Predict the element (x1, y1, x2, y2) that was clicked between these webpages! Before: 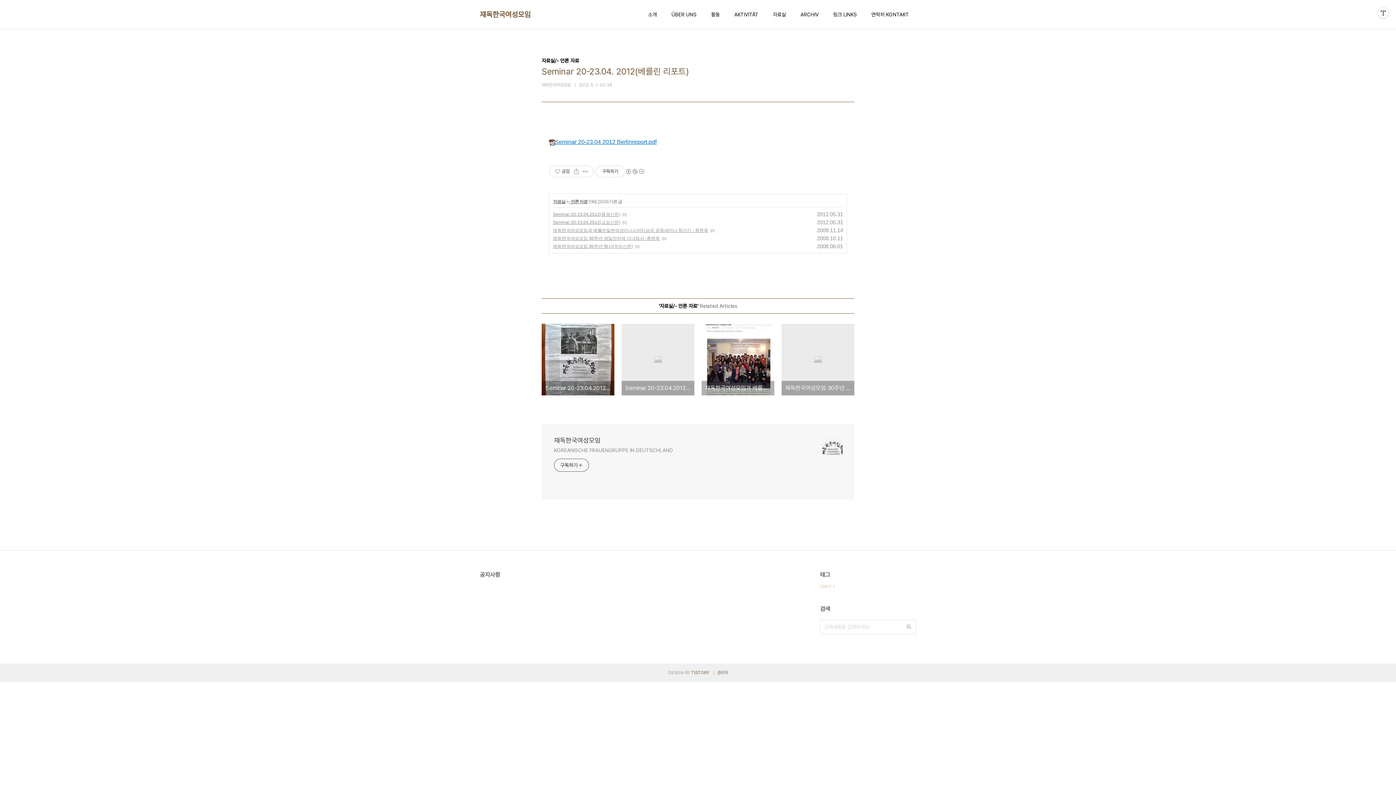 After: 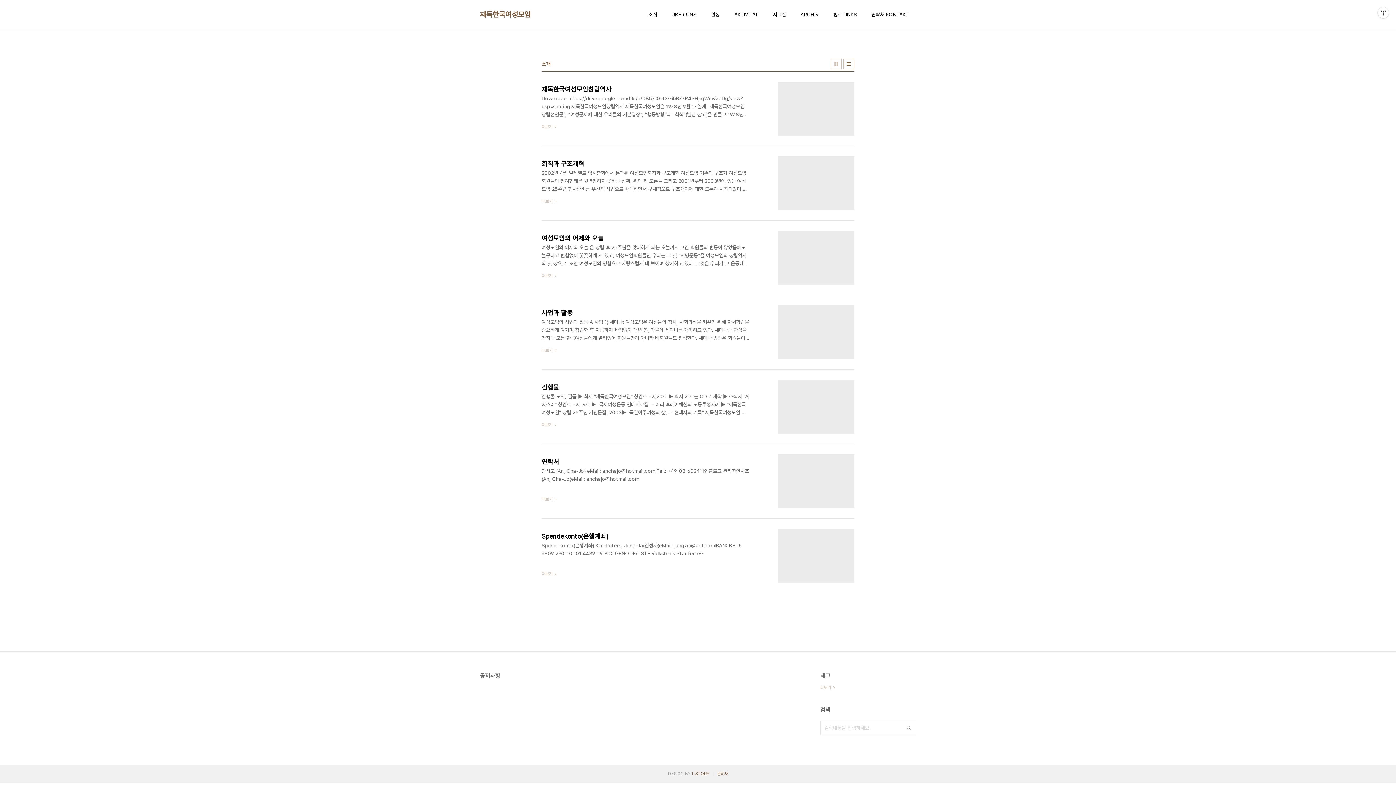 Action: bbox: (646, 9, 658, 19) label: 소개